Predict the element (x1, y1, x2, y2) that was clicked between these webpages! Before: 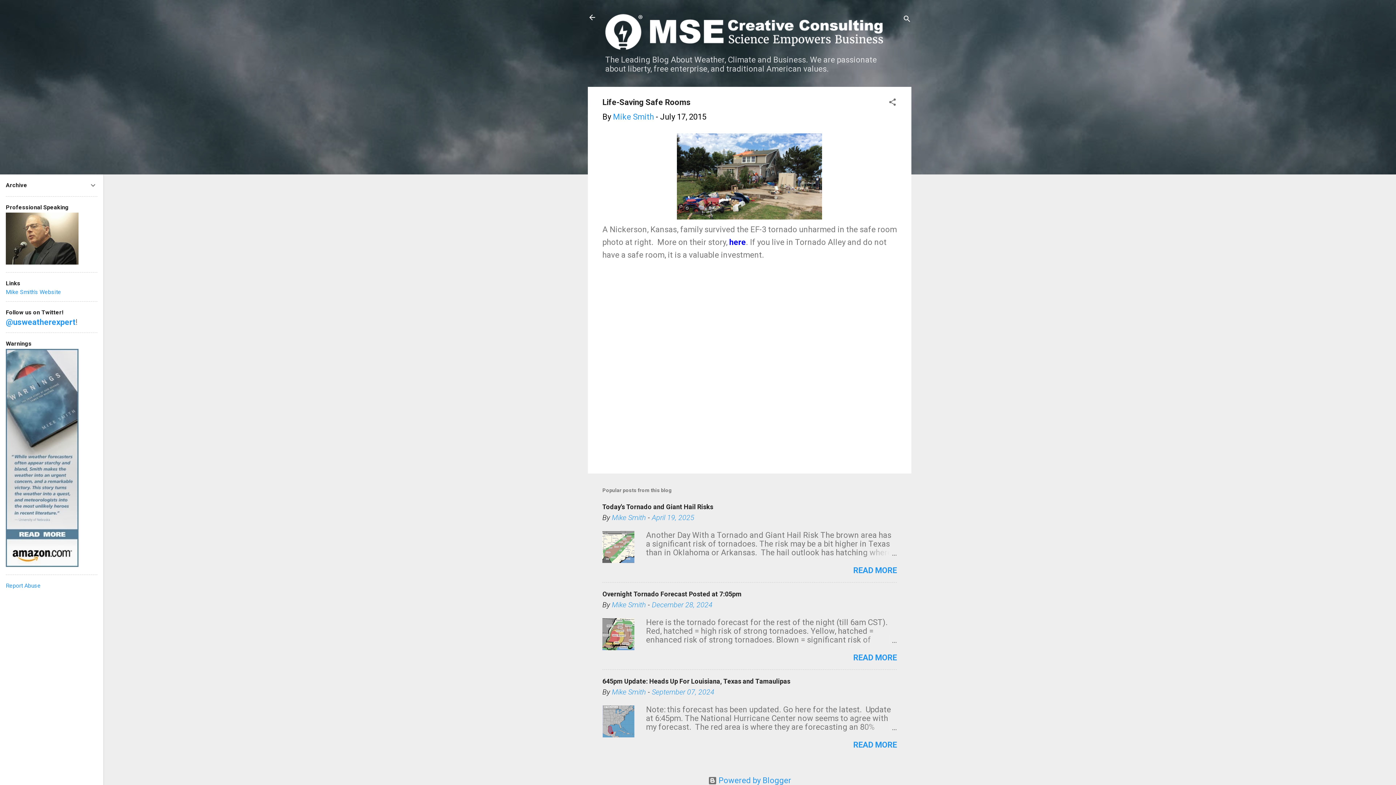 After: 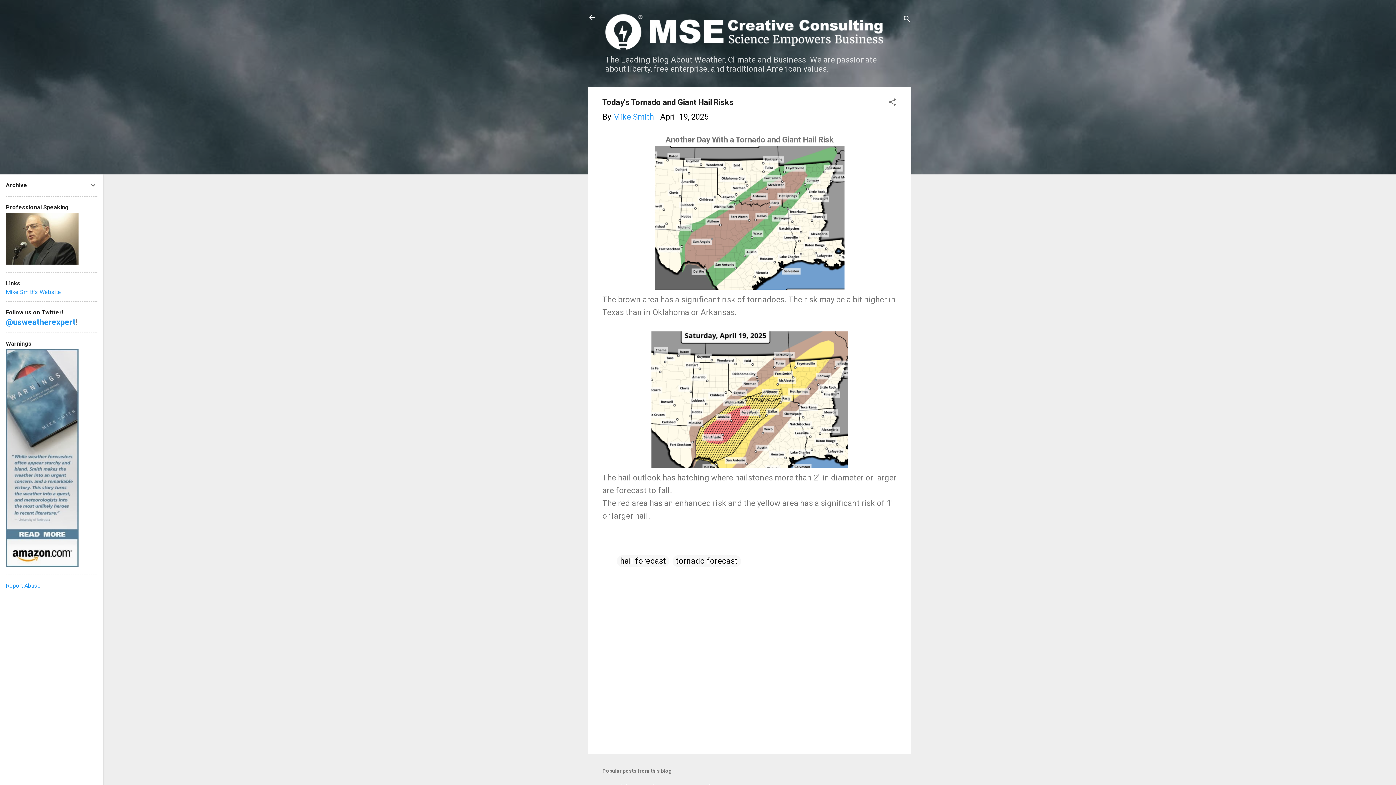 Action: bbox: (602, 555, 634, 564)